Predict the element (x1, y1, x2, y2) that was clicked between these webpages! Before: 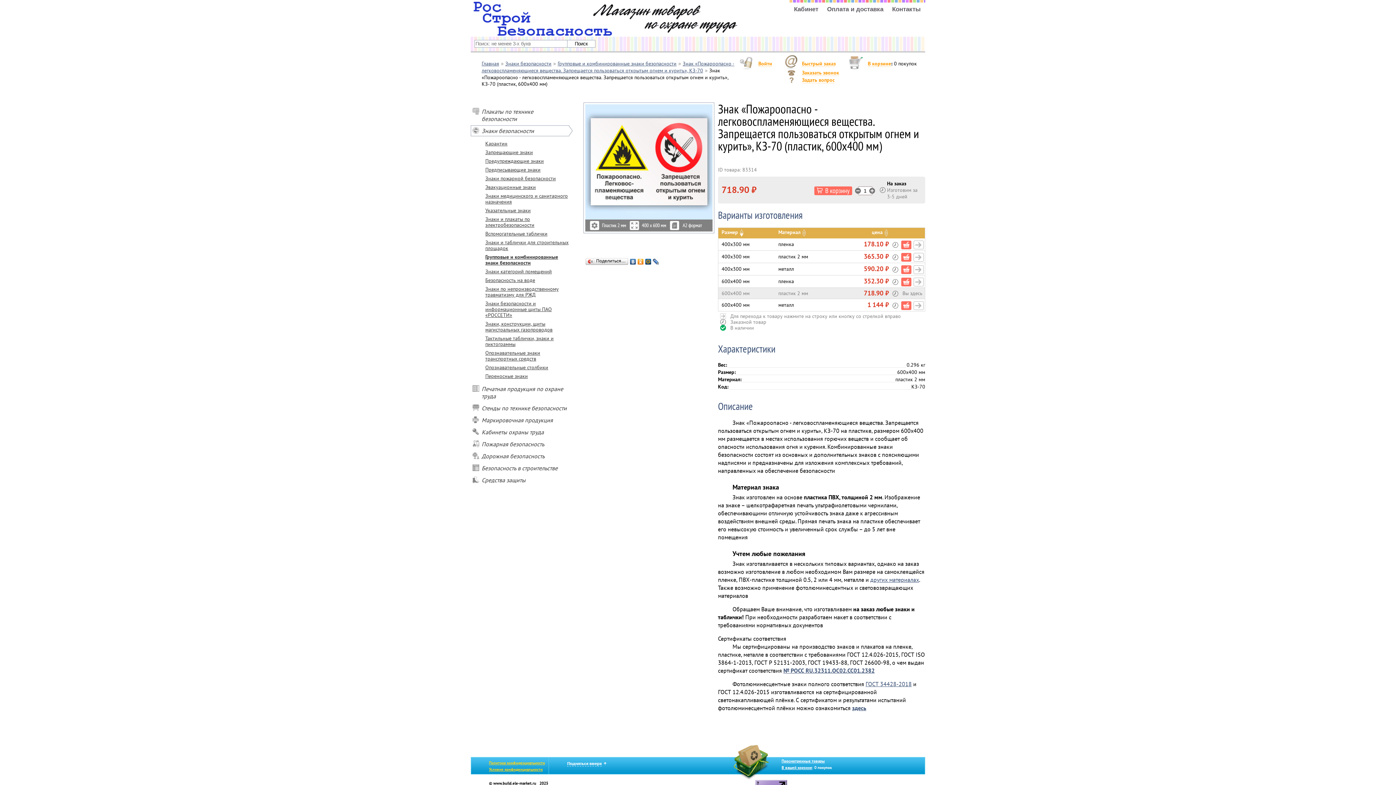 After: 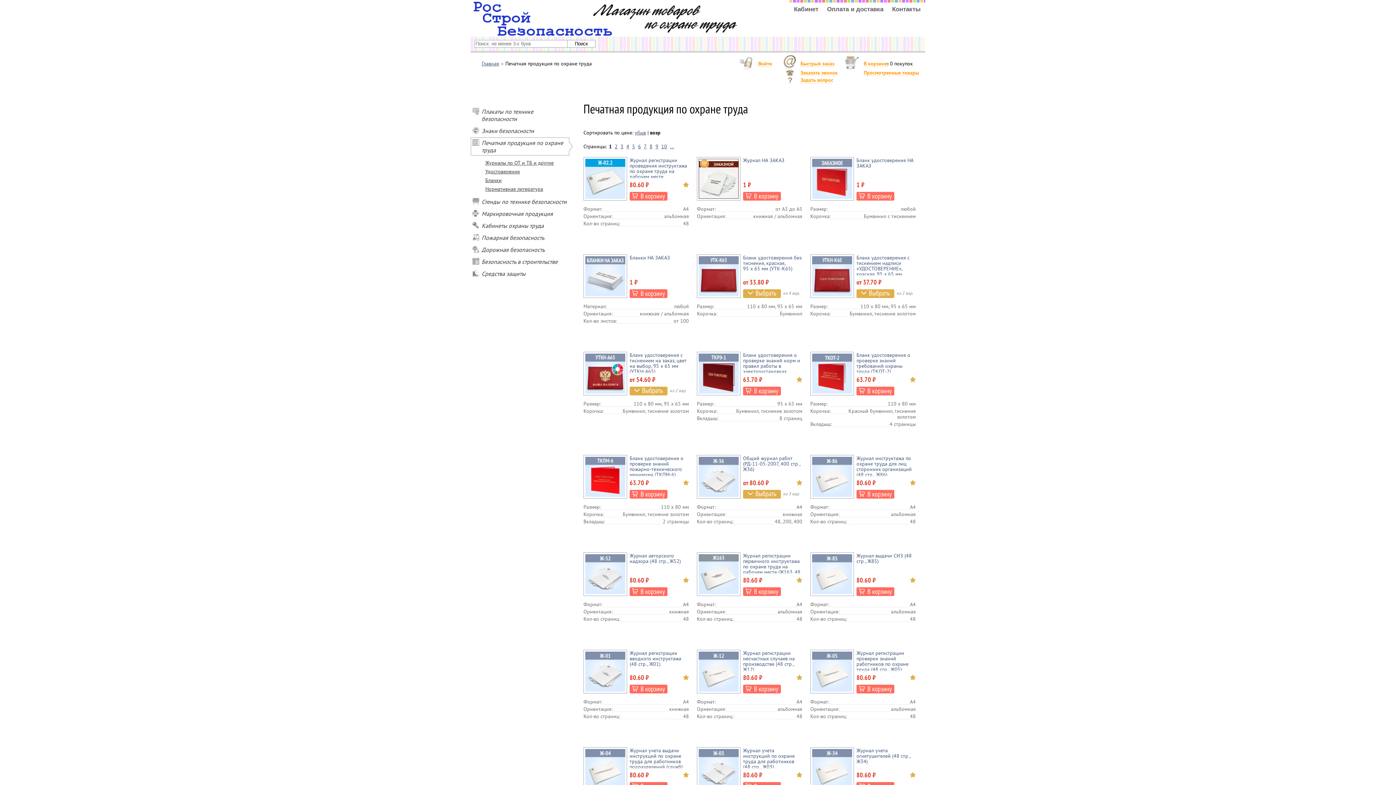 Action: label: Печатная продукция по охране труда bbox: (470, 383, 572, 401)